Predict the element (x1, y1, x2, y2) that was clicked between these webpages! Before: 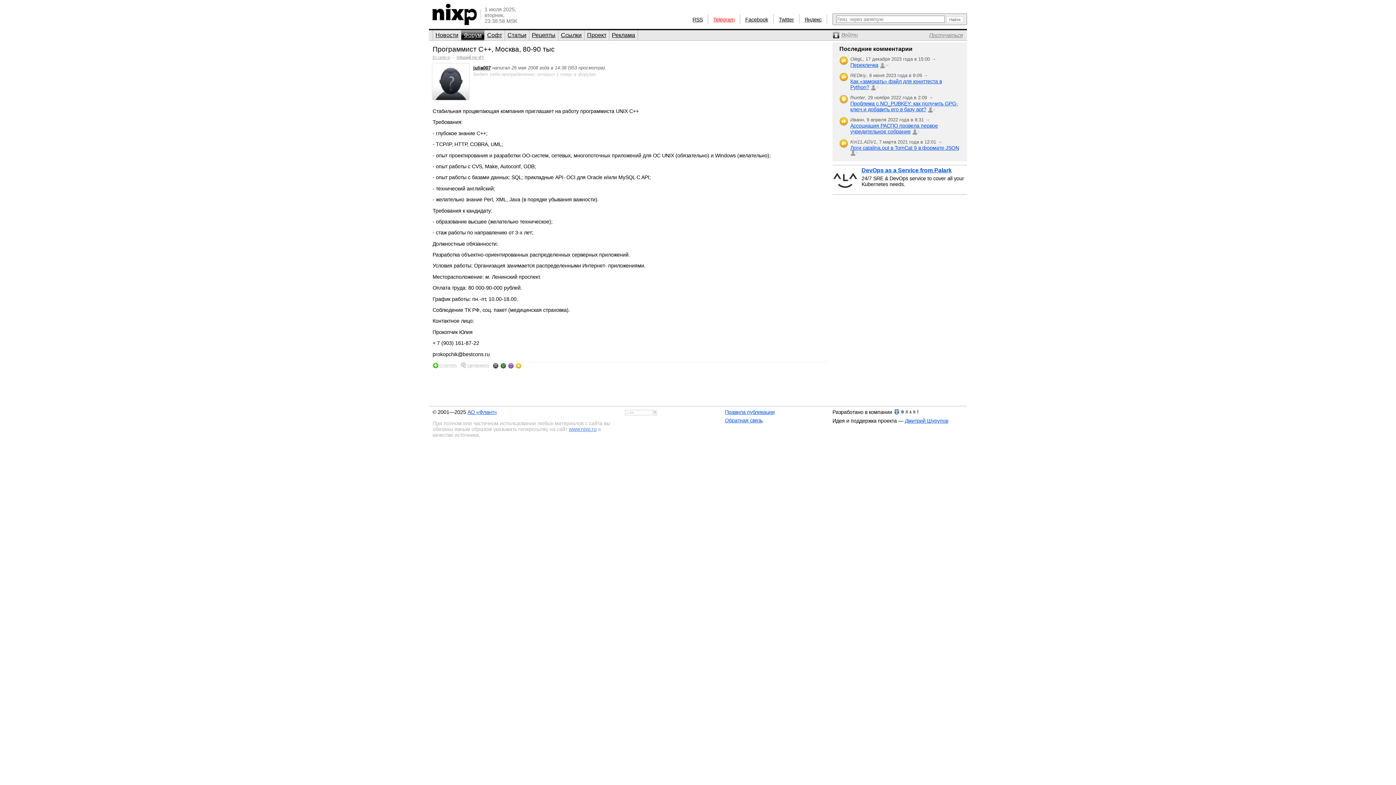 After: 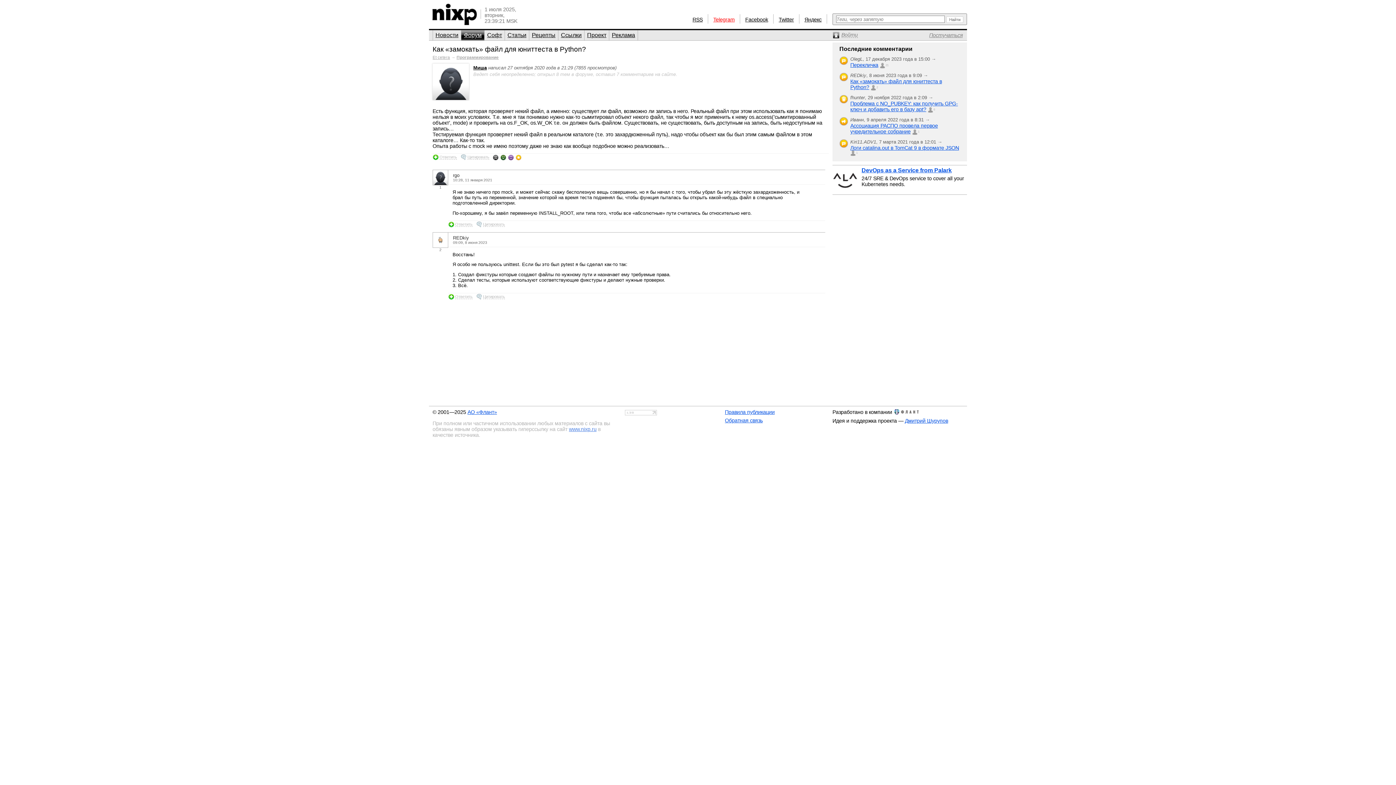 Action: bbox: (870, 84, 879, 90) label: 2